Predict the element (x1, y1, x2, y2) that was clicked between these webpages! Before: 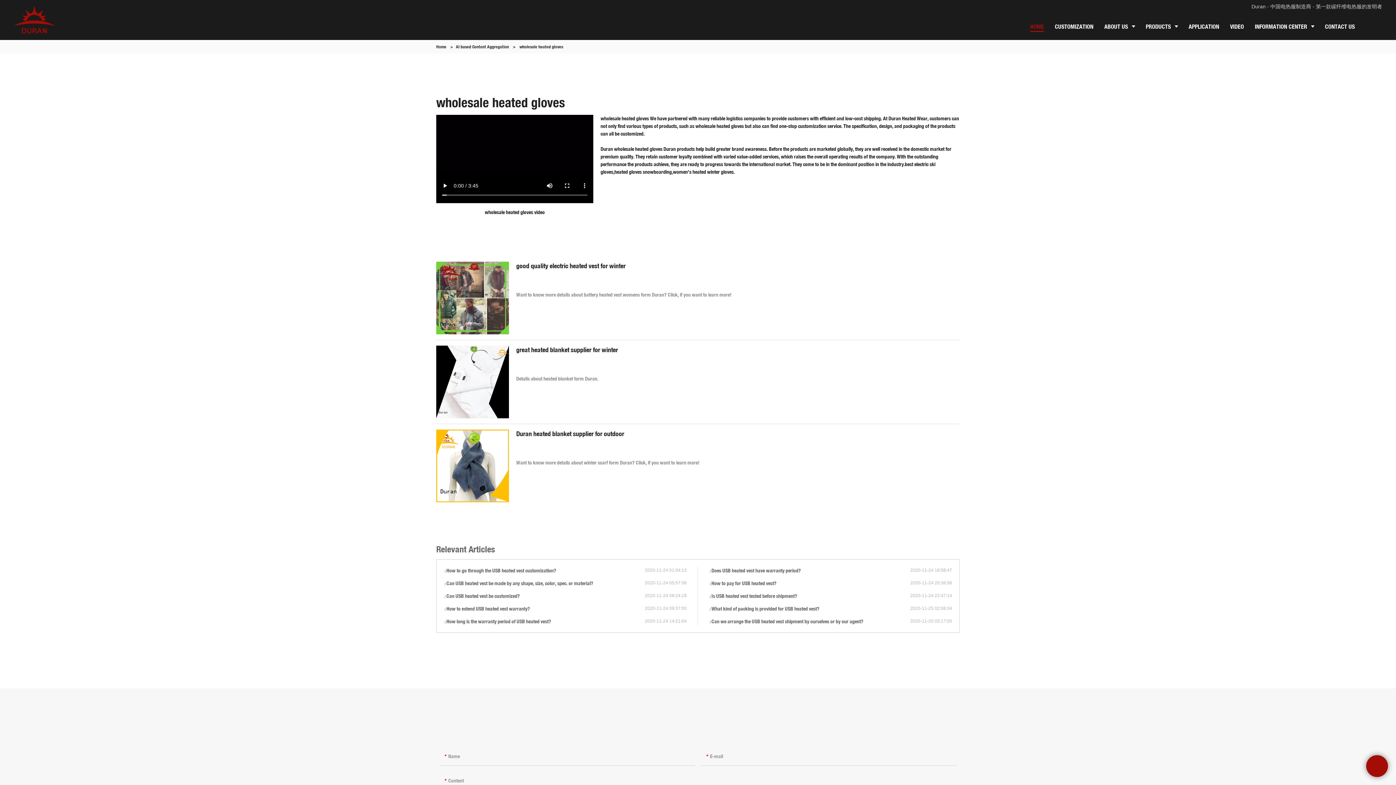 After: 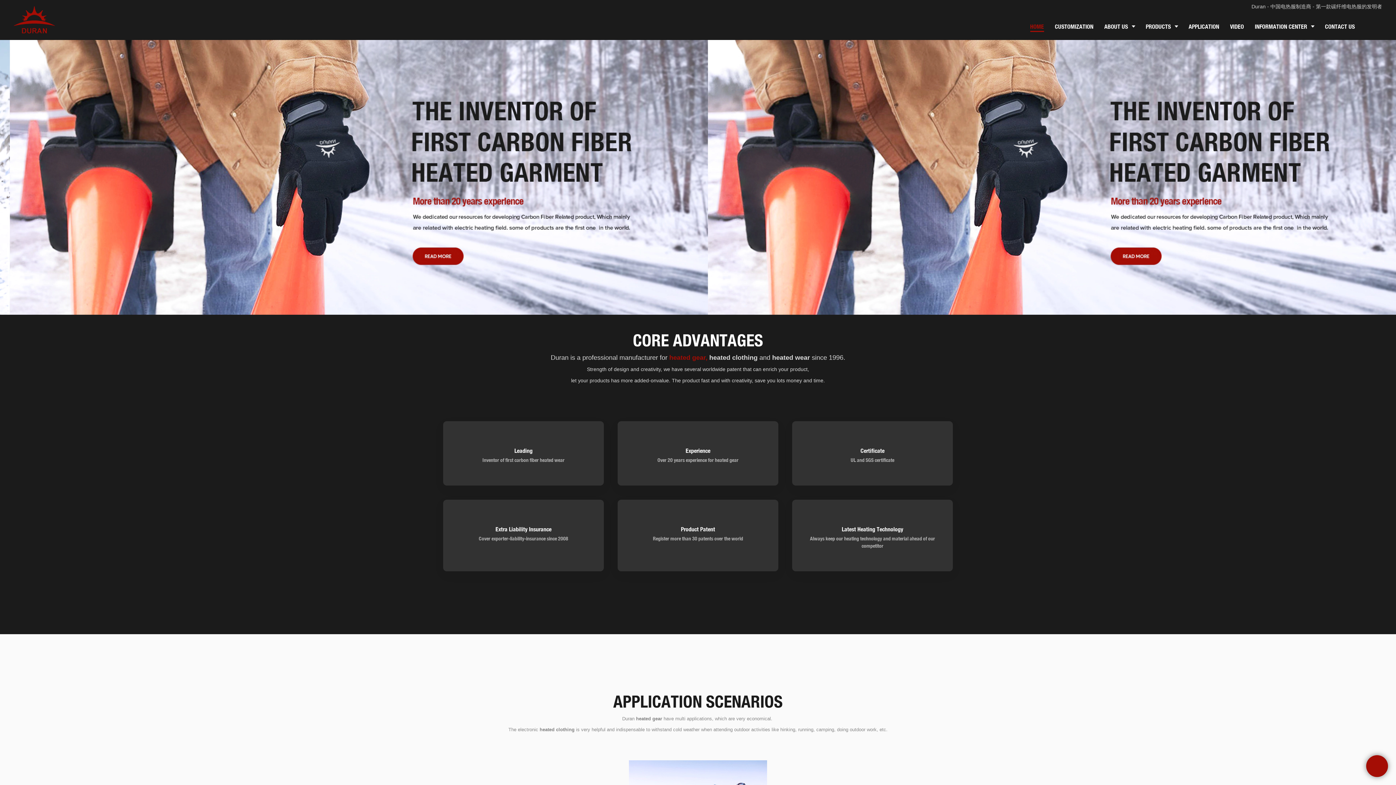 Action: bbox: (13, 3, 123, 36)